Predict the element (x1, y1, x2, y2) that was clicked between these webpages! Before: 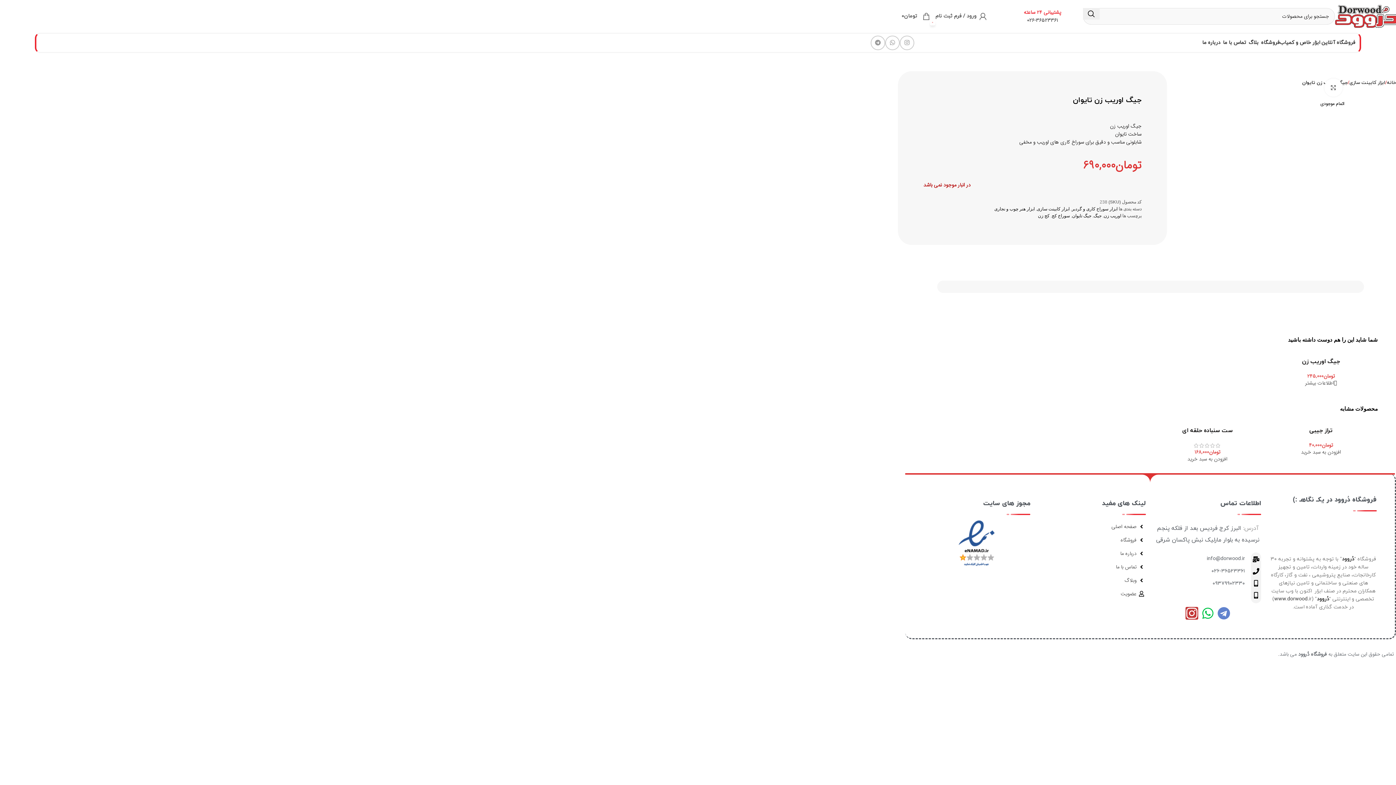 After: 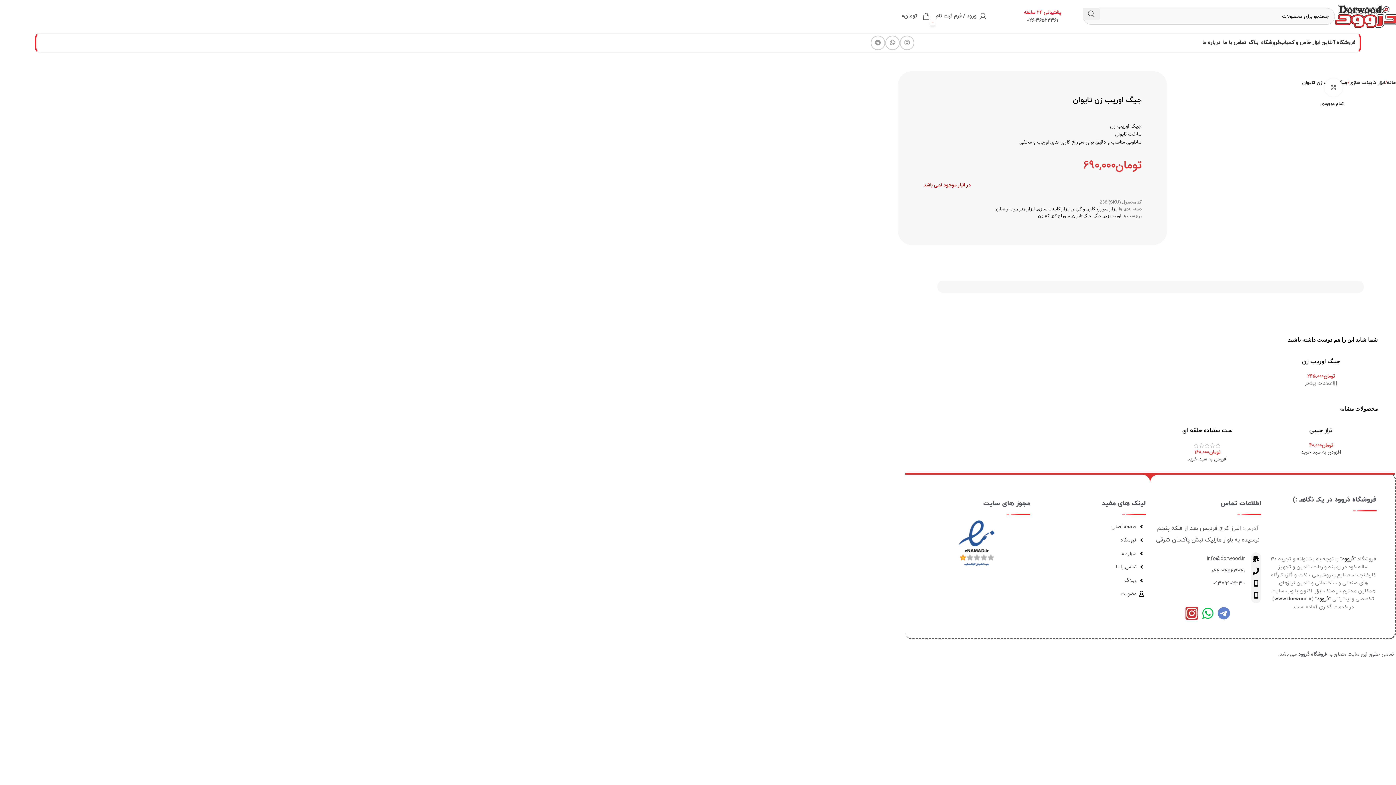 Action: bbox: (1083, 8, 1100, 19) label: جست و جو 